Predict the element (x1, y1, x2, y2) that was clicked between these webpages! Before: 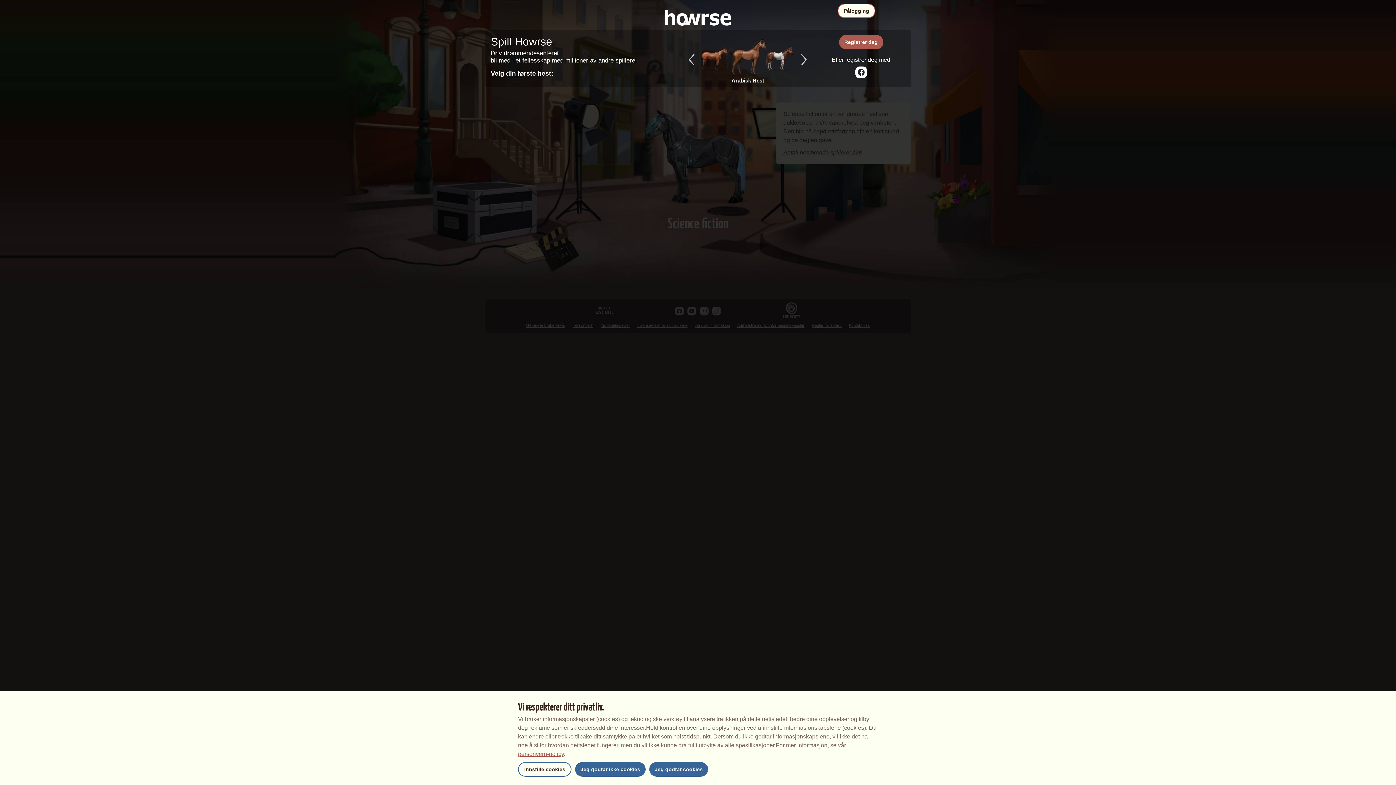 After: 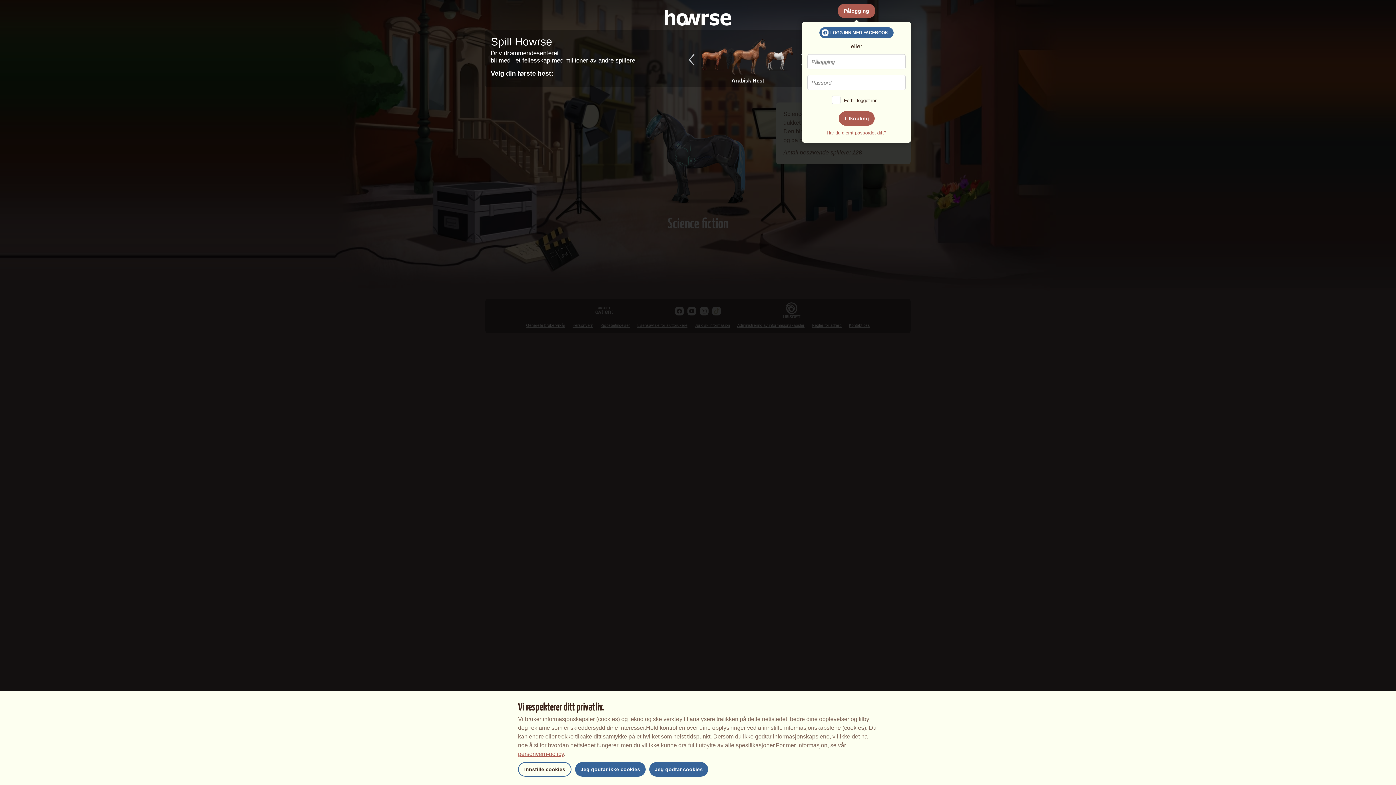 Action: label: Pålogging bbox: (837, 3, 875, 18)